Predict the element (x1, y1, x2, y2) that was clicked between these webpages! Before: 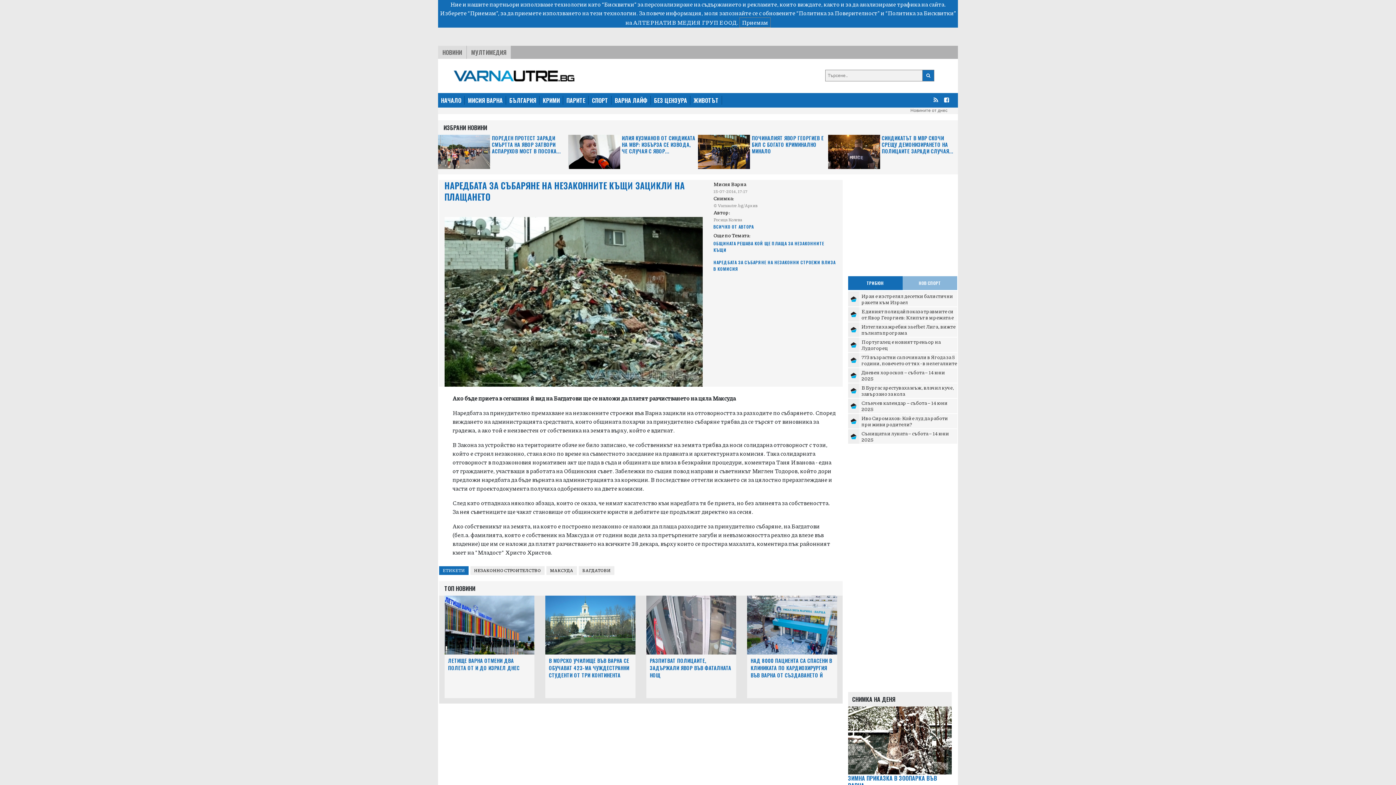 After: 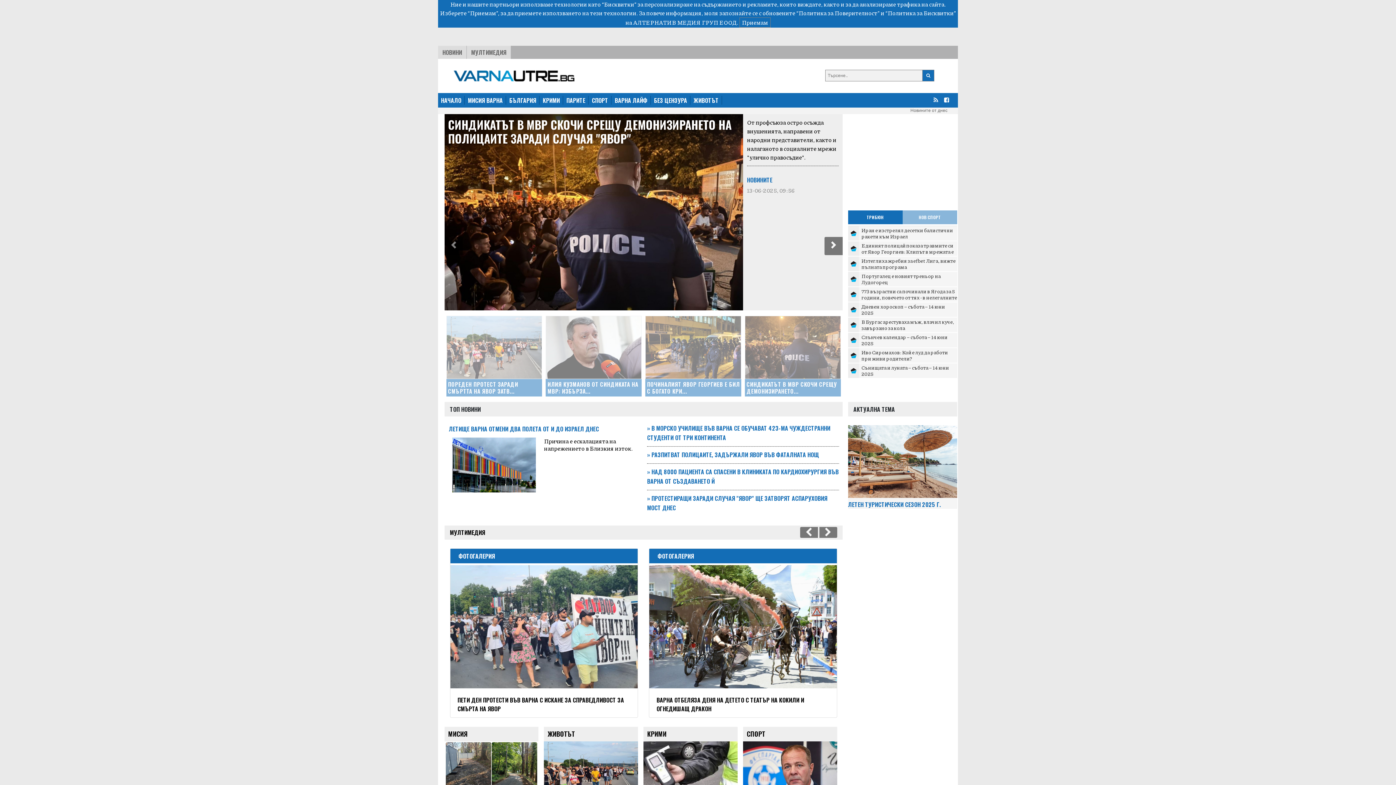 Action: bbox: (443, 72, 673, 78)